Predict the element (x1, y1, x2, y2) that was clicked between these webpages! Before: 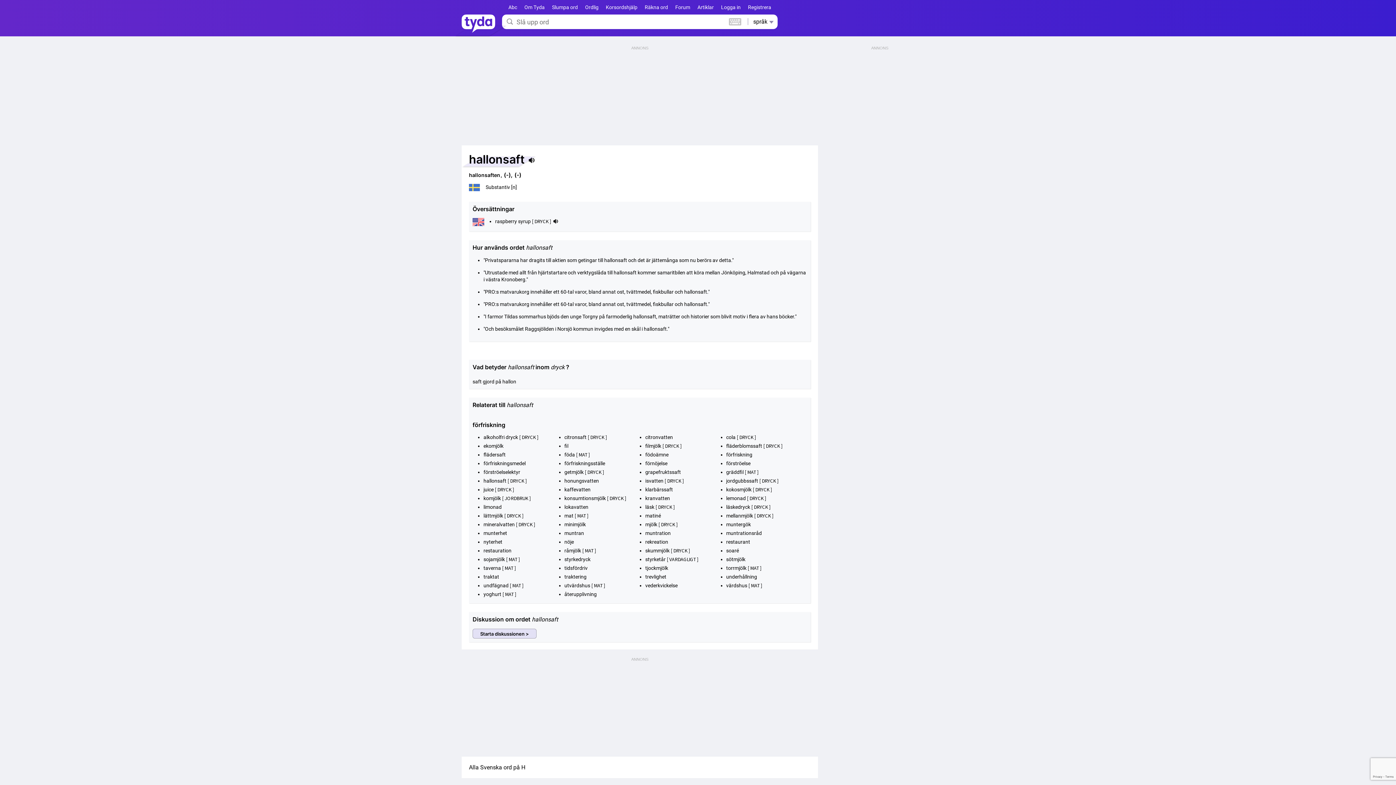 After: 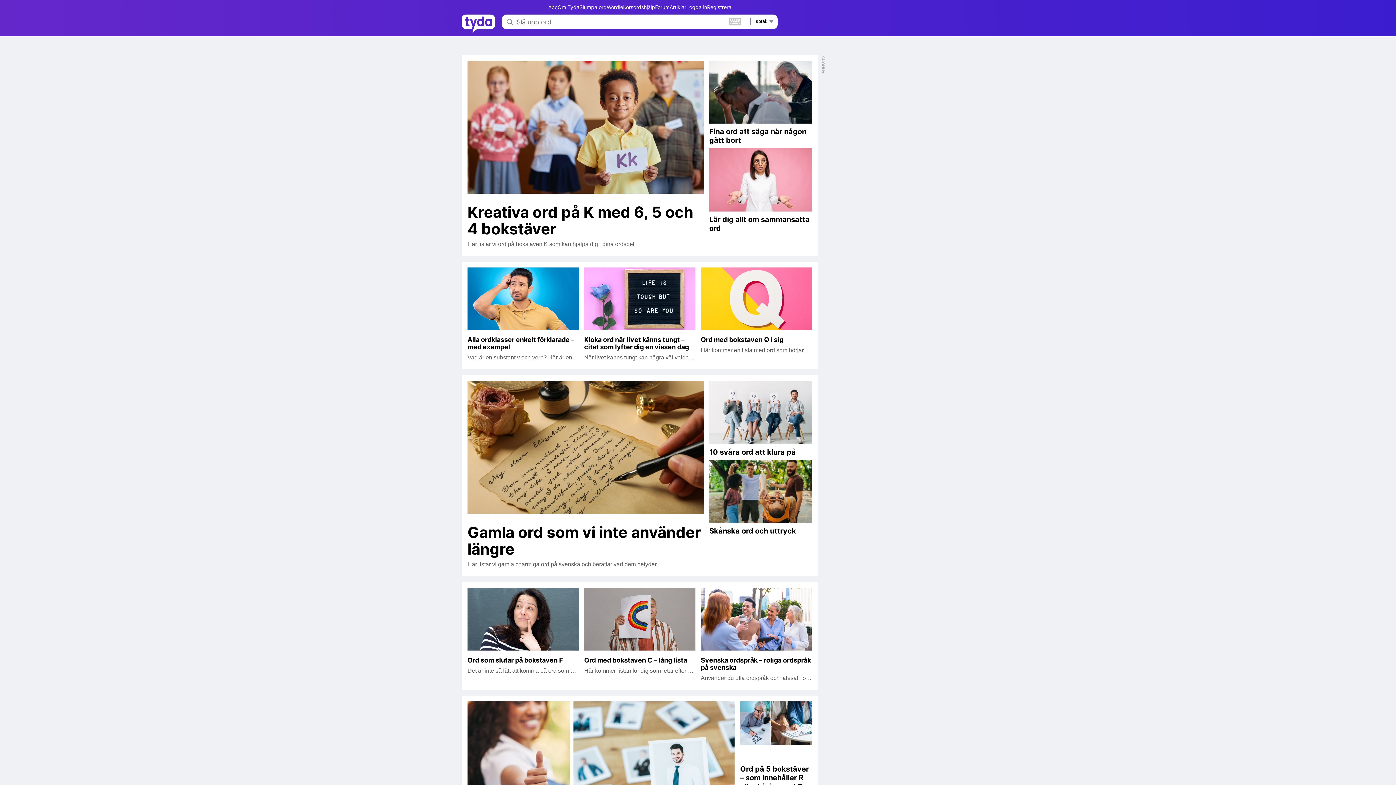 Action: bbox: (697, 4, 714, 10) label: Artiklar